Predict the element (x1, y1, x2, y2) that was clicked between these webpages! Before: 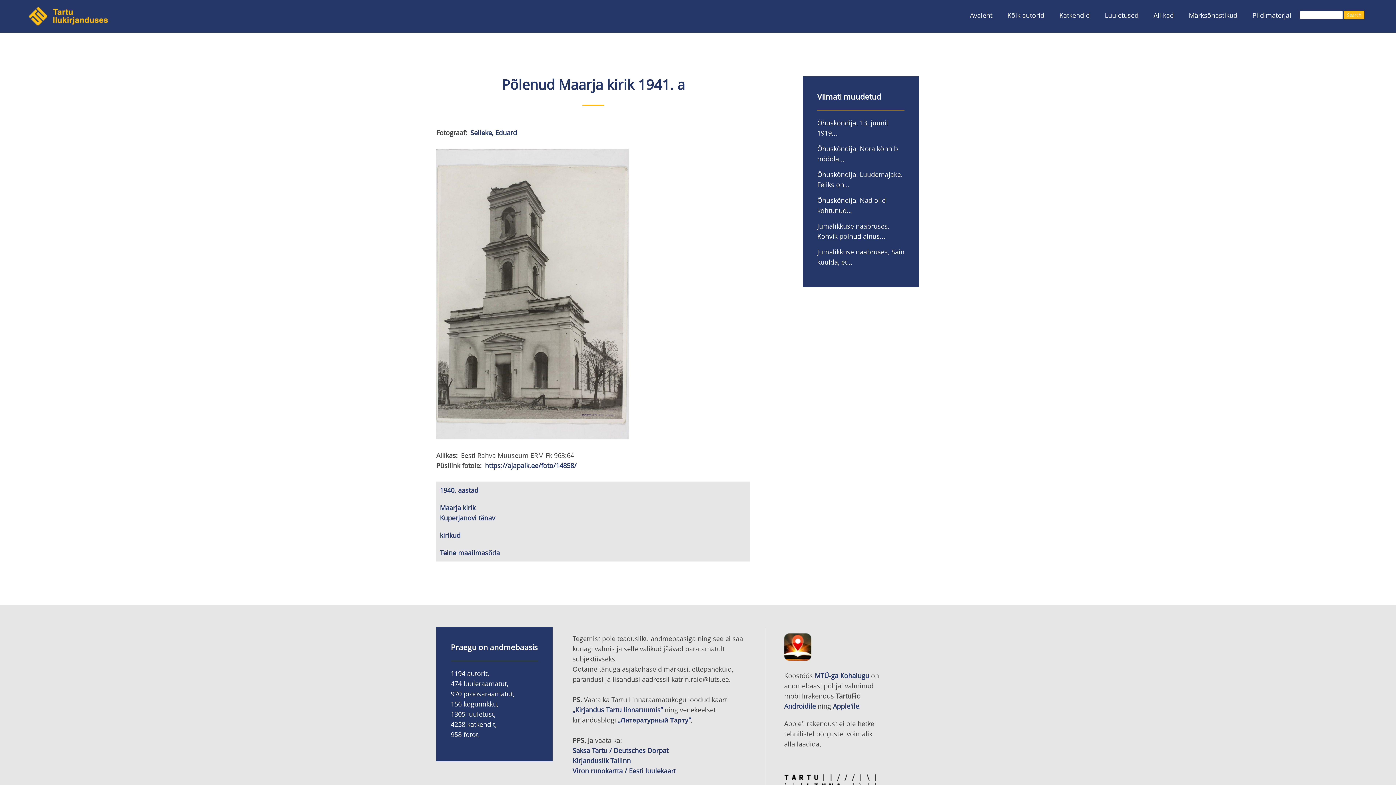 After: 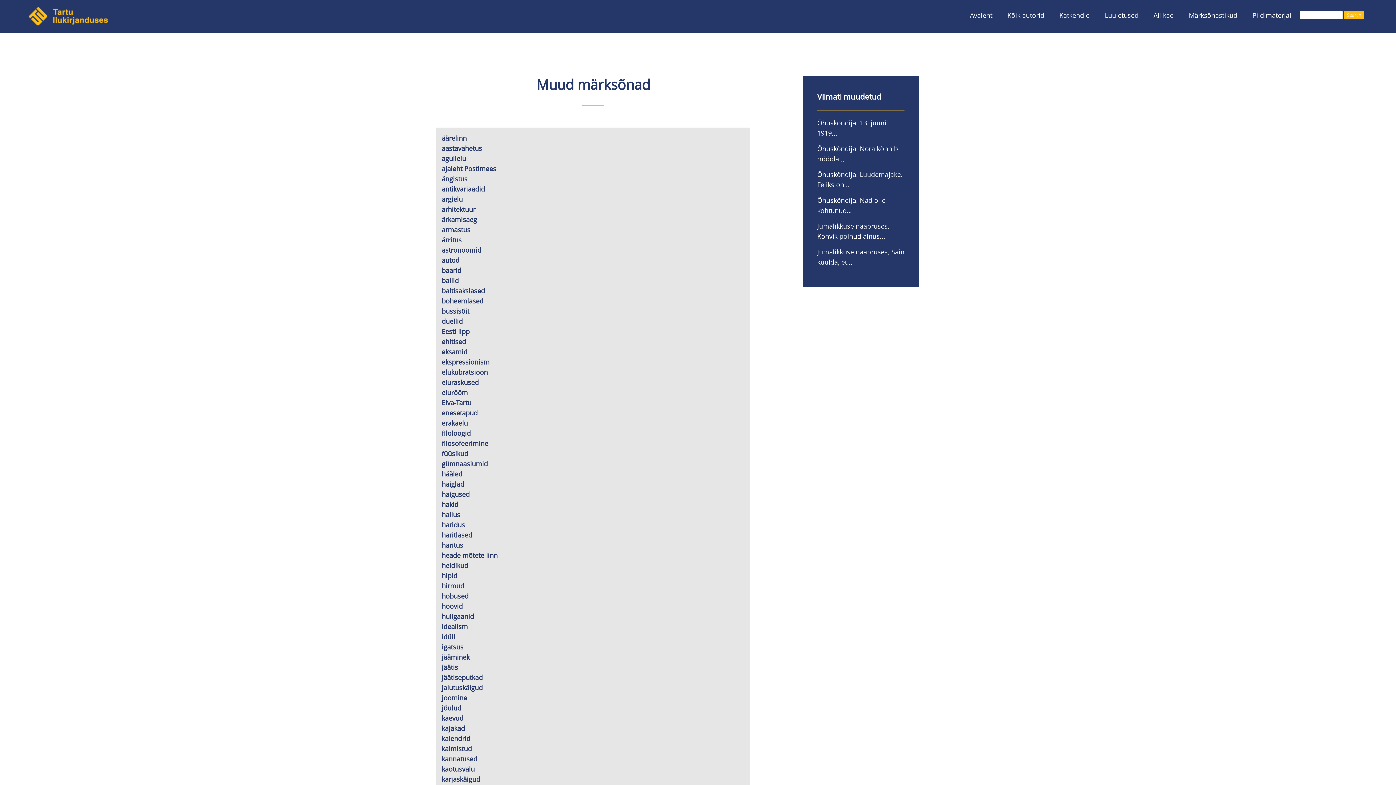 Action: bbox: (1182, 9, 1244, 21) label: Märksõnastikud